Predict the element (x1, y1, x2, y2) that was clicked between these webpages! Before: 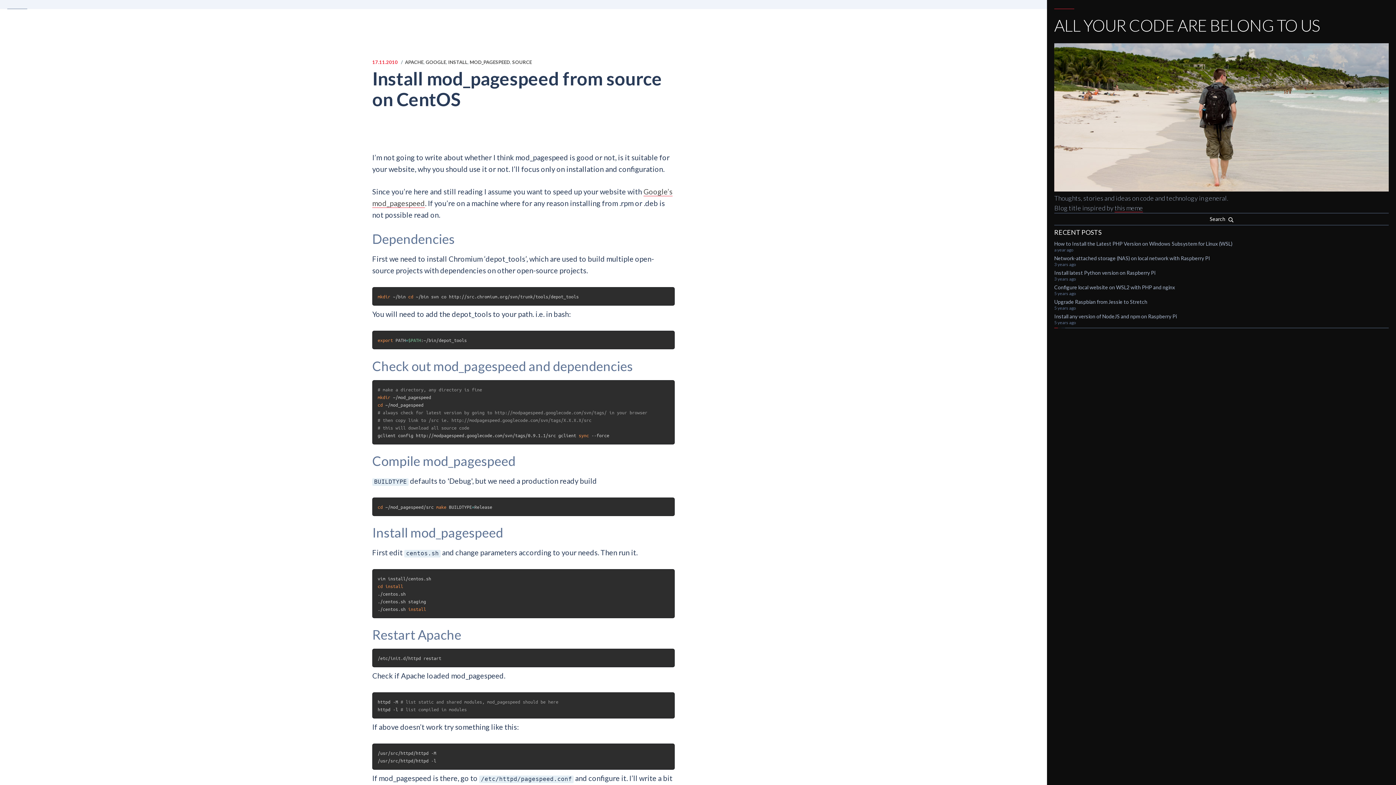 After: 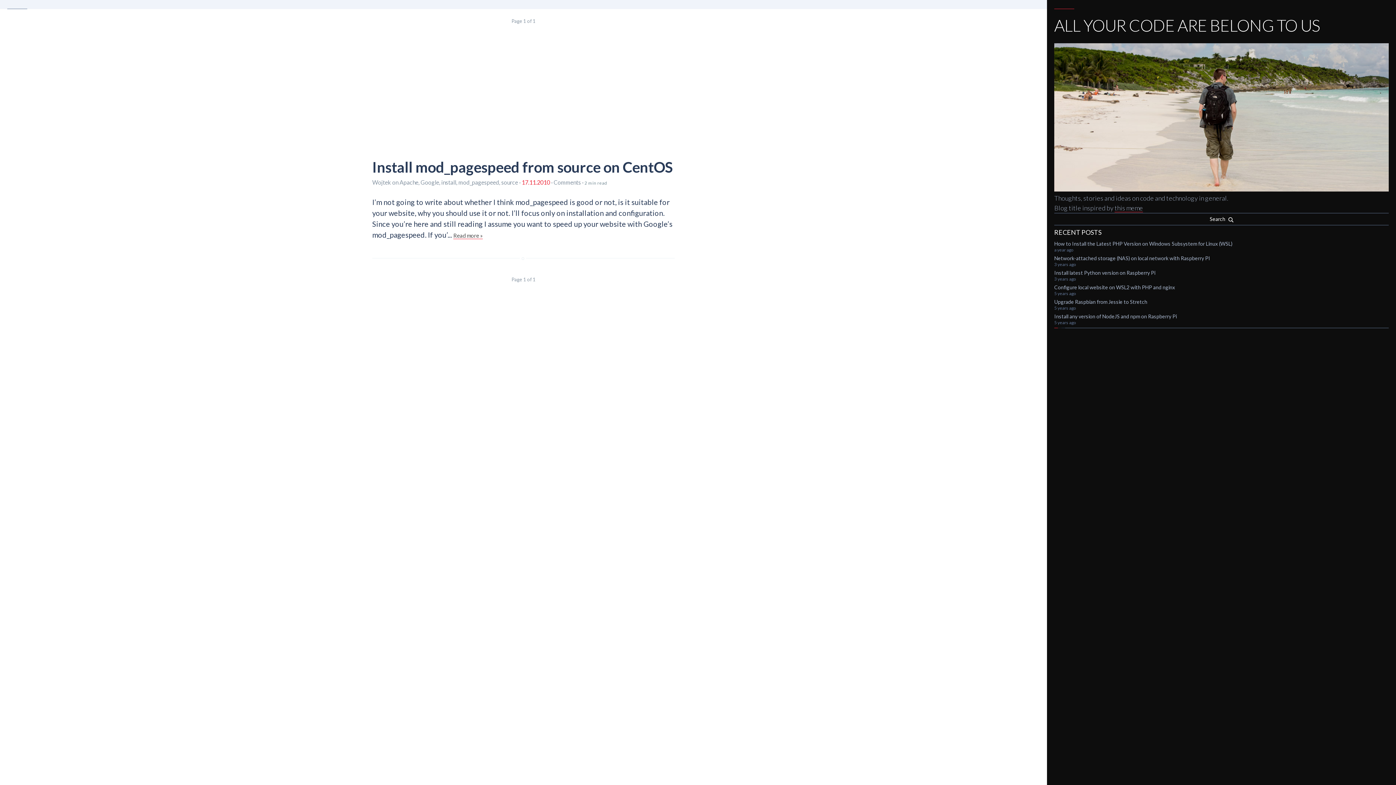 Action: bbox: (448, 59, 467, 65) label: INSTALL